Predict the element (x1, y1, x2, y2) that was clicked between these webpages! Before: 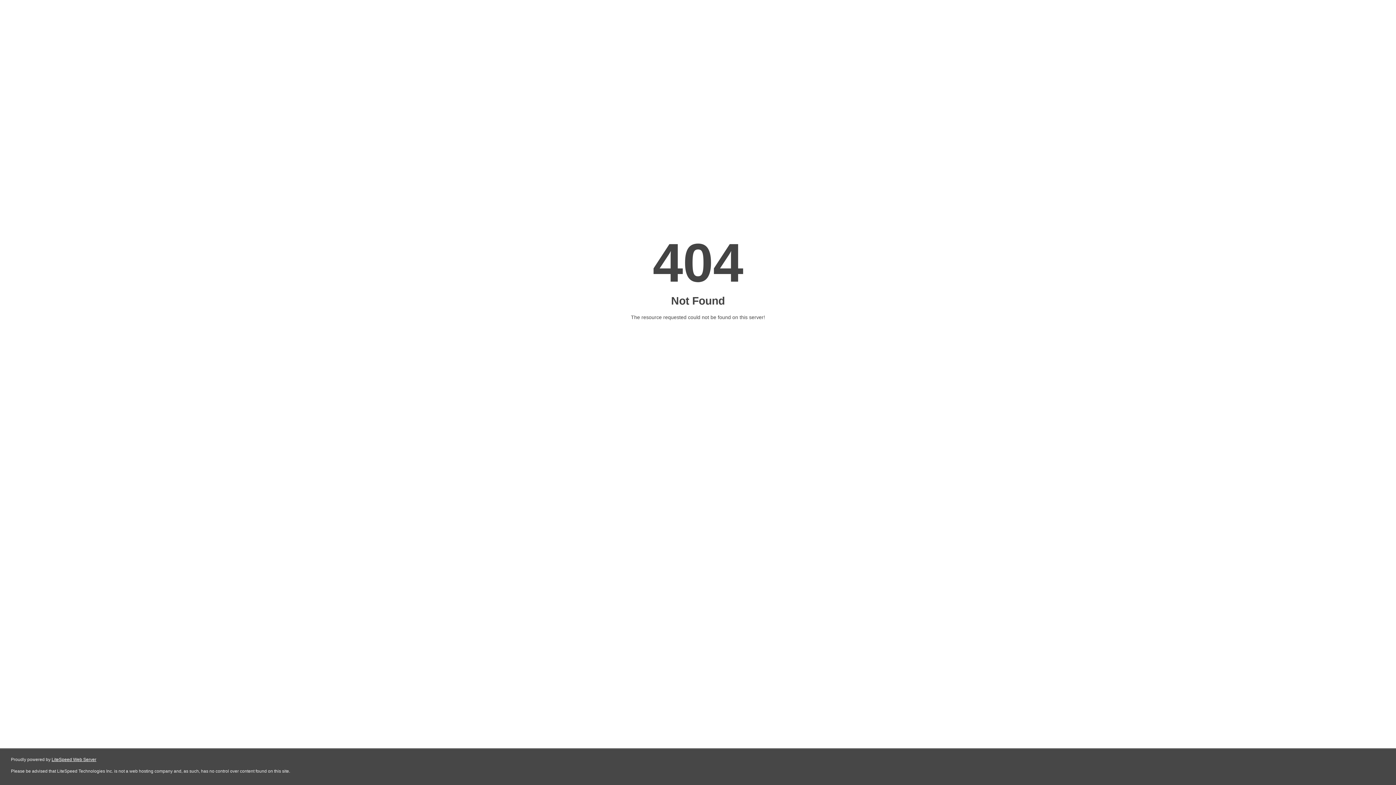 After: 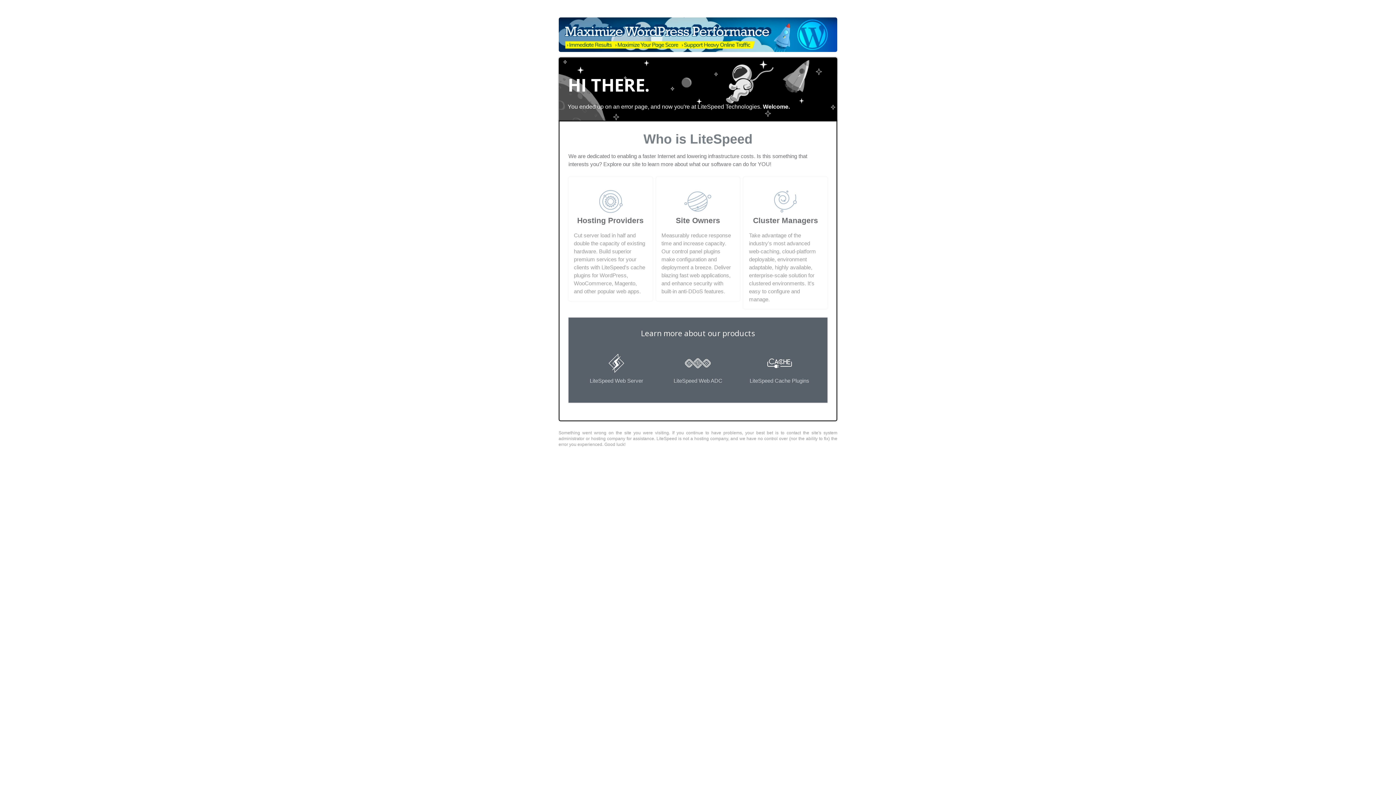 Action: bbox: (51, 757, 96, 762) label: LiteSpeed Web Server